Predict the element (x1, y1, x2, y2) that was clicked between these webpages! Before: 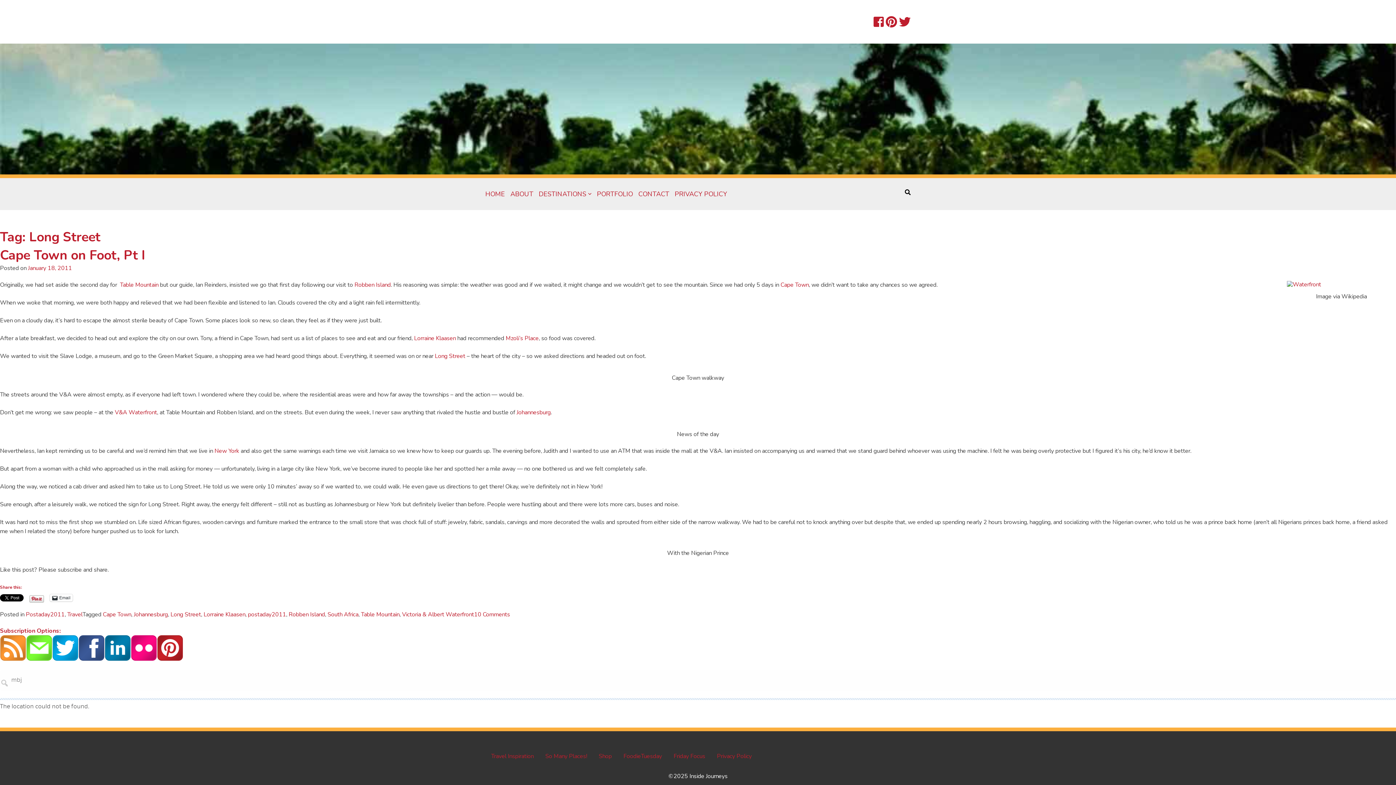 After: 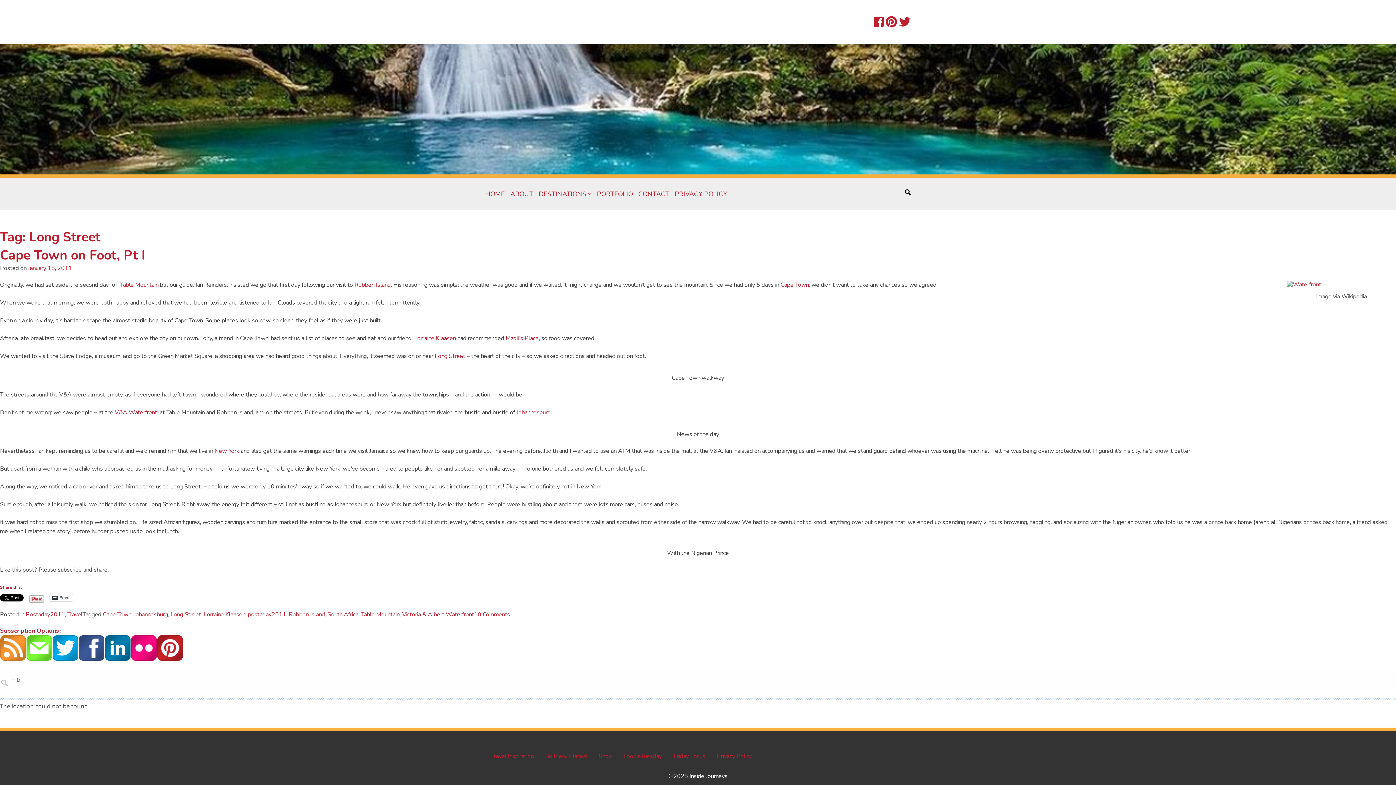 Action: bbox: (130, 643, 157, 651)